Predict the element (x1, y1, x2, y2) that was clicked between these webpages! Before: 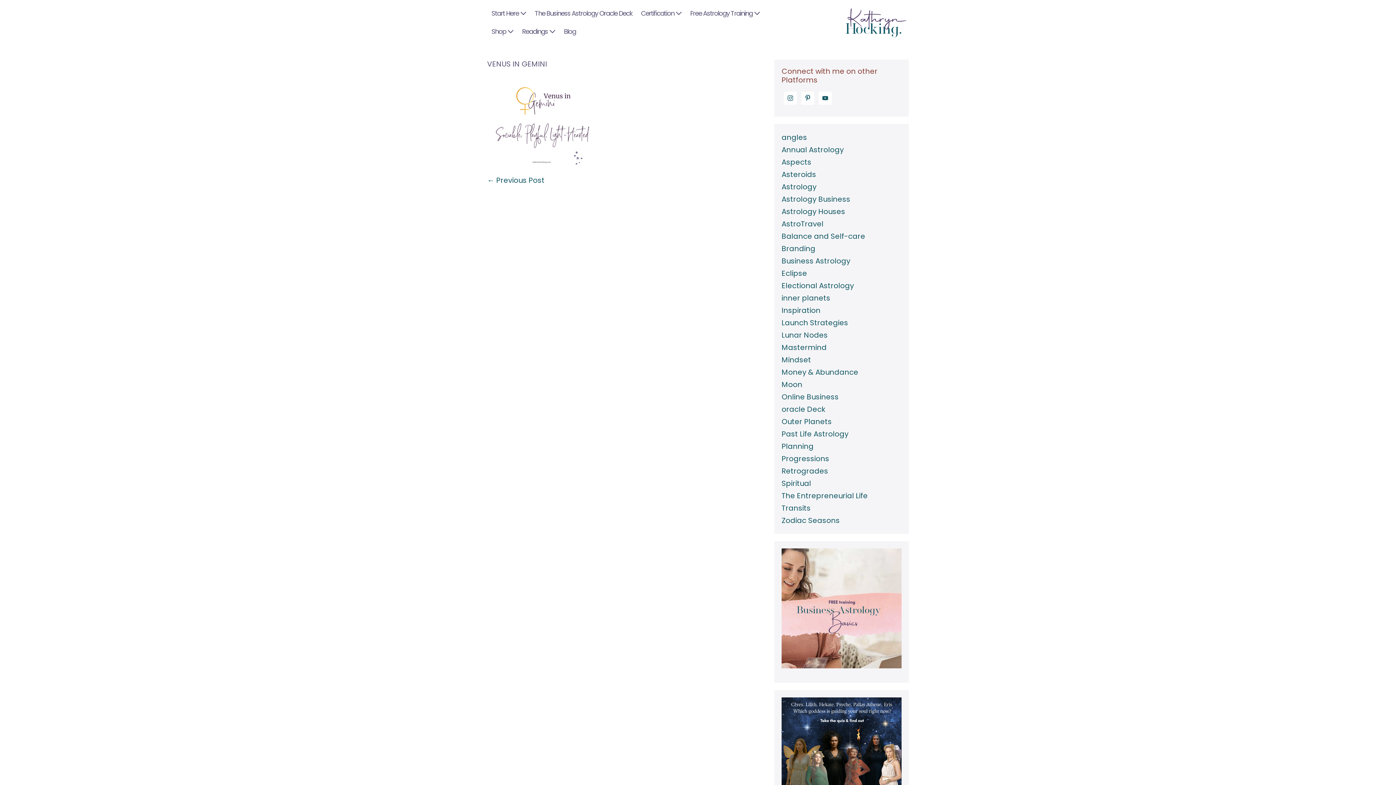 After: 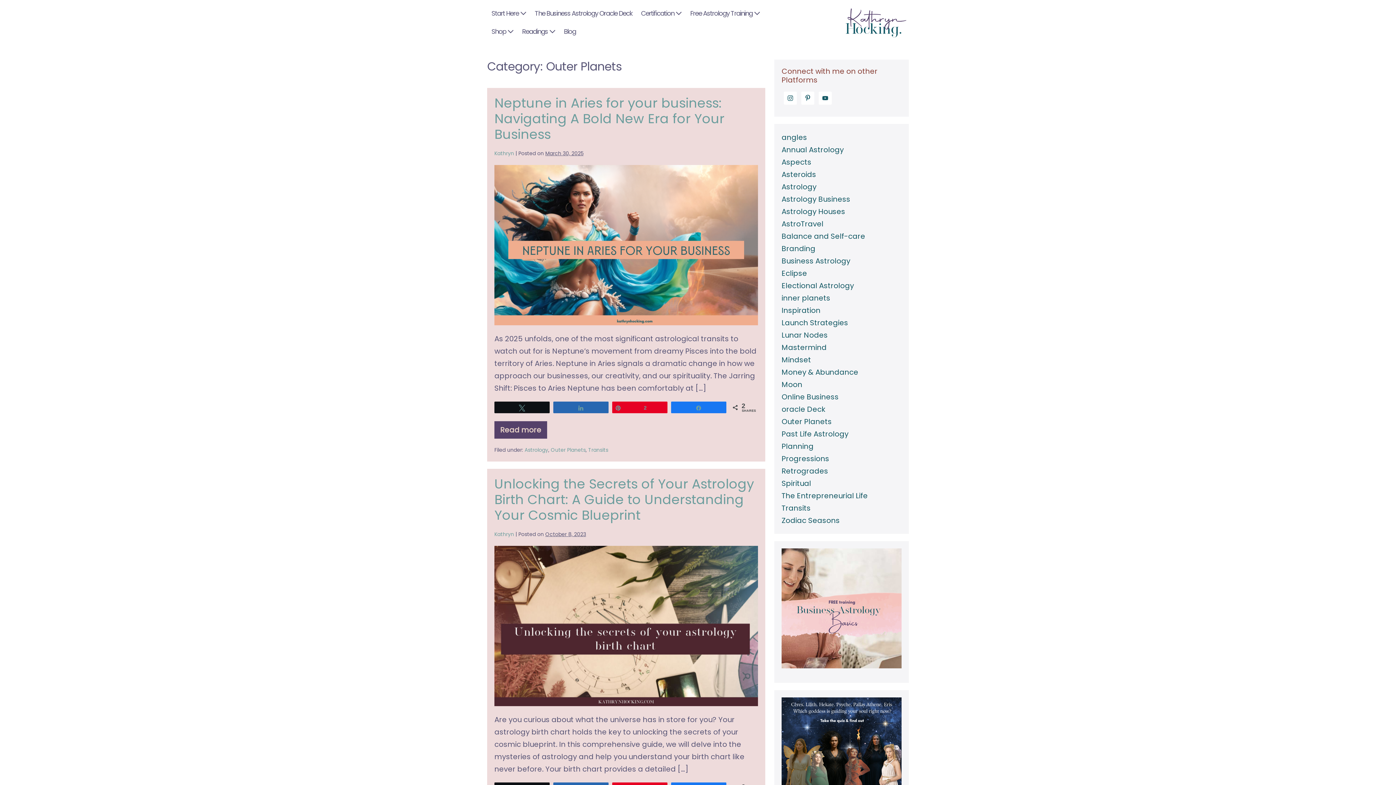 Action: label: Outer Planets bbox: (781, 416, 831, 426)